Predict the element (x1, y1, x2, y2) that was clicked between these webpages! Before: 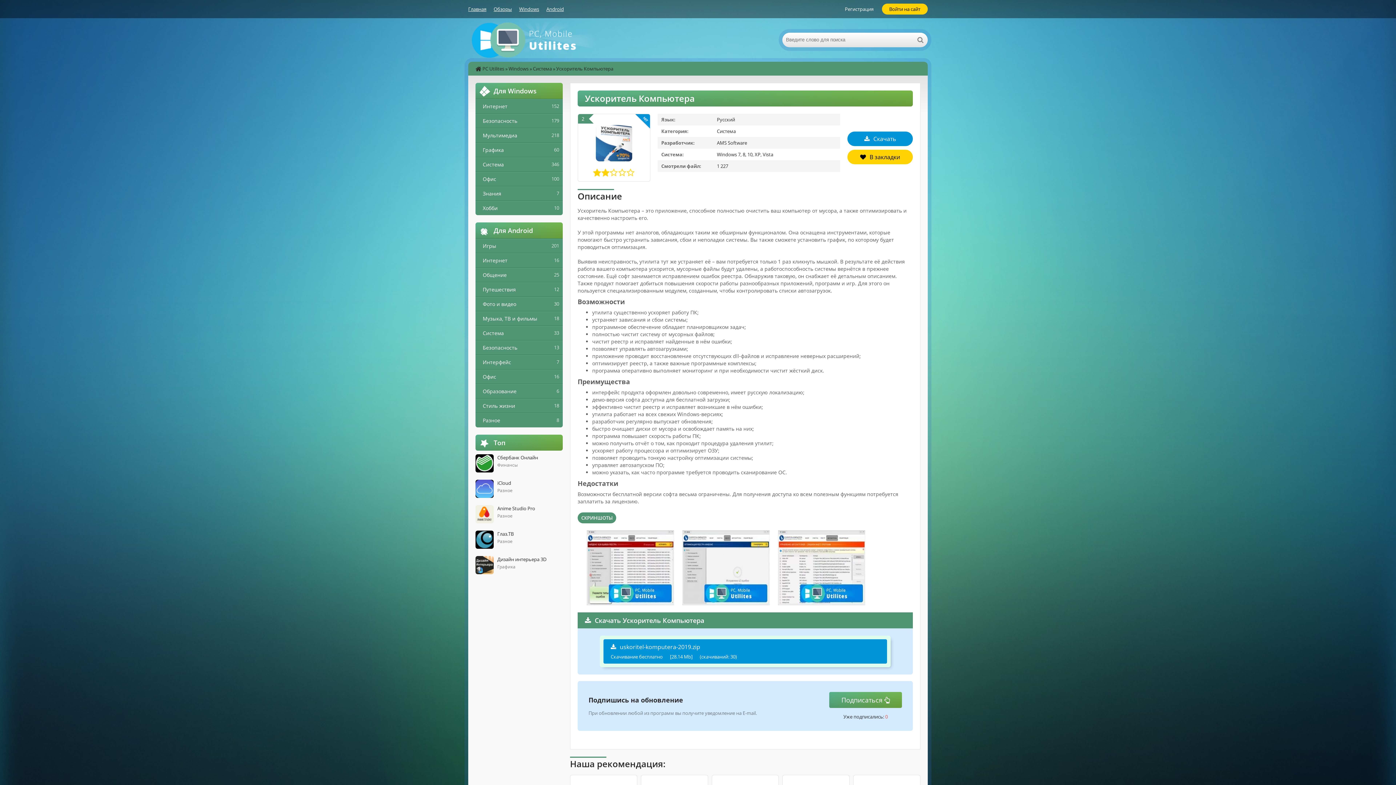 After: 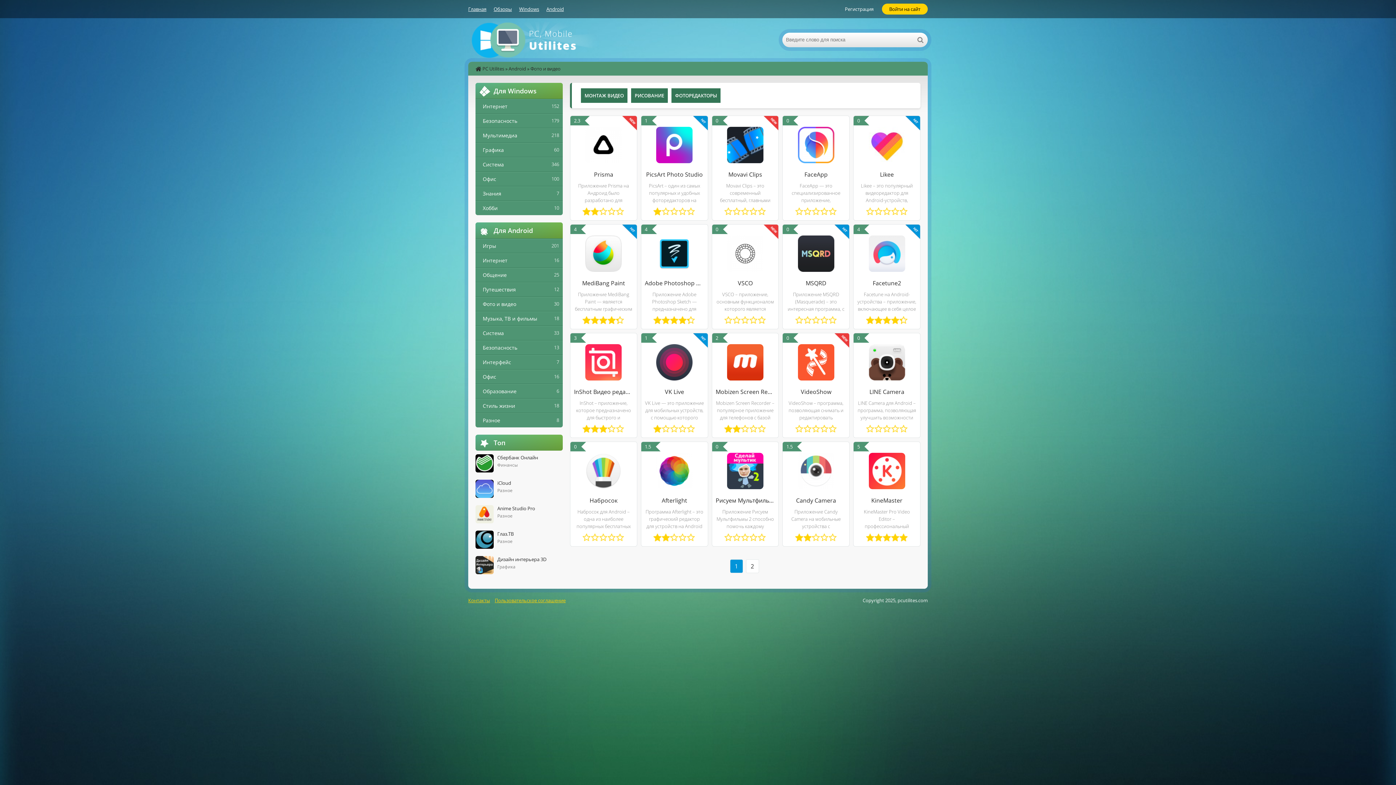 Action: label: Фото и видео bbox: (475, 297, 562, 311)